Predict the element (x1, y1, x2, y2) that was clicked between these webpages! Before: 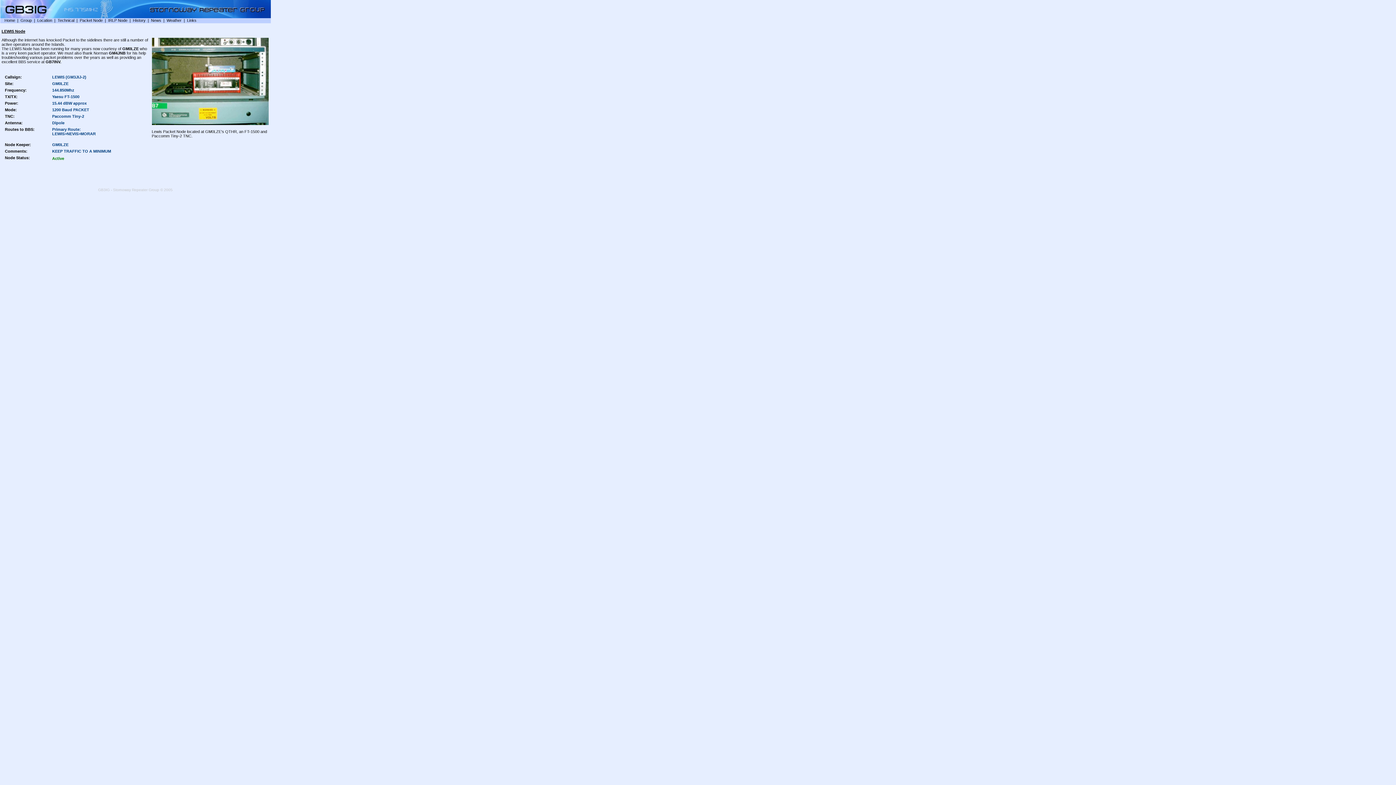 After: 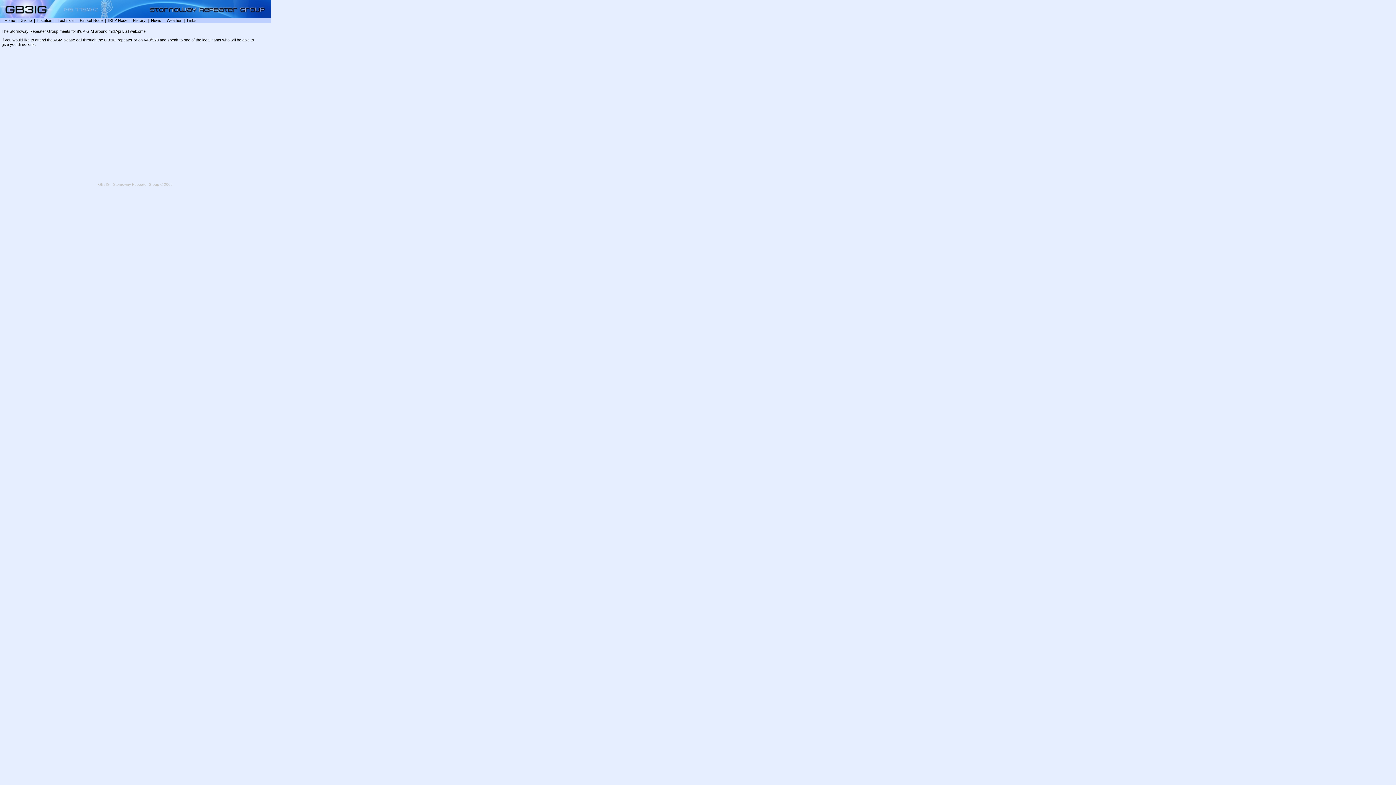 Action: label: Group bbox: (20, 18, 31, 22)